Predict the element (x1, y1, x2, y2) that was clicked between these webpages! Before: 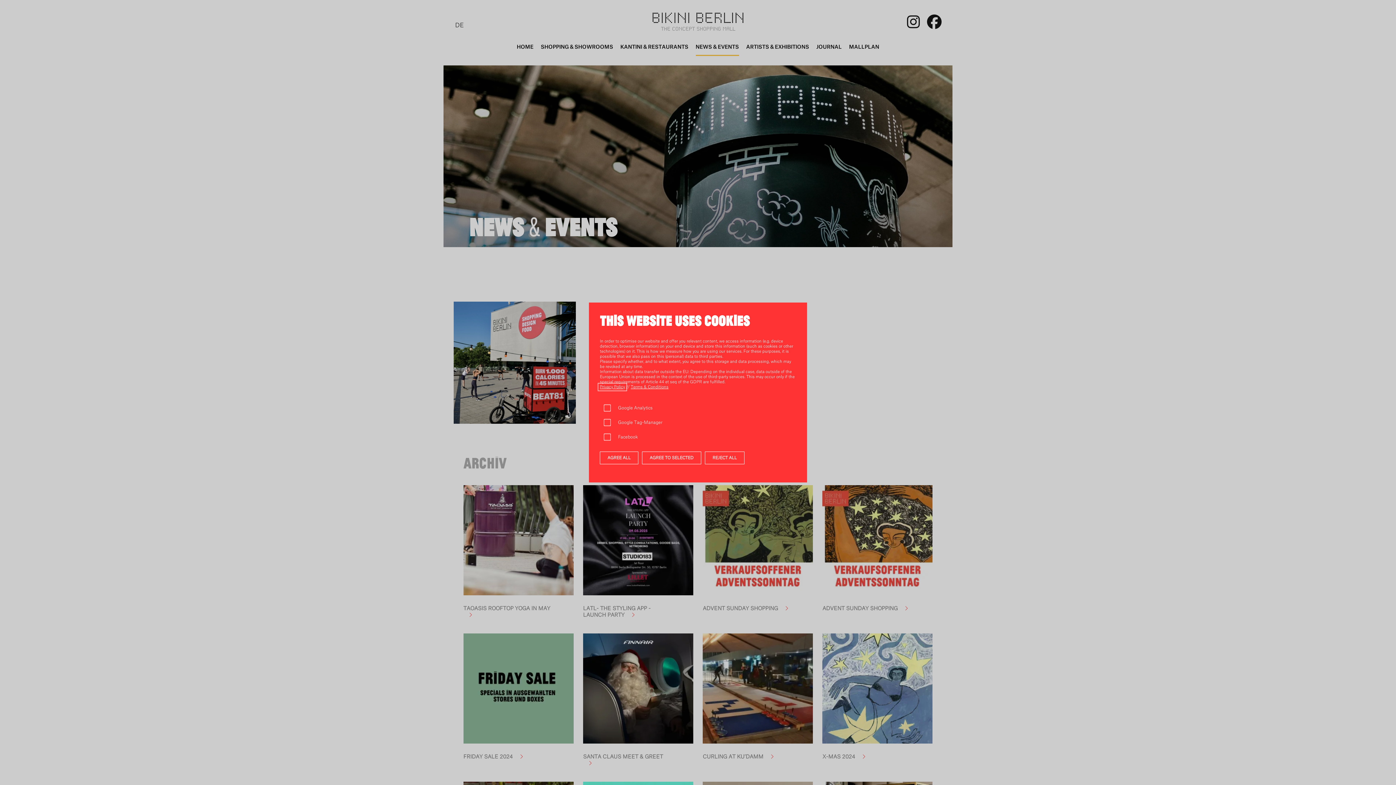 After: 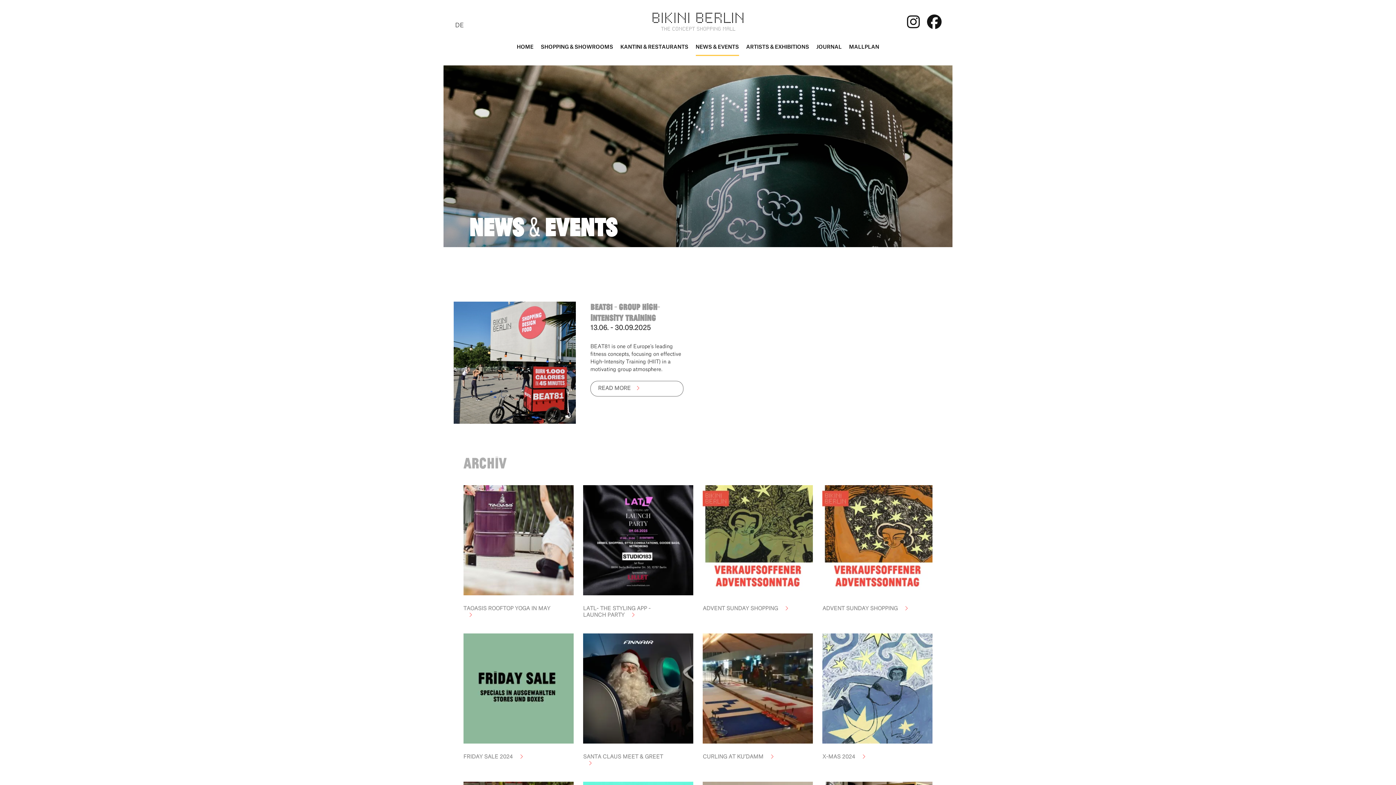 Action: bbox: (600, 451, 638, 464) label: AGREE ALL